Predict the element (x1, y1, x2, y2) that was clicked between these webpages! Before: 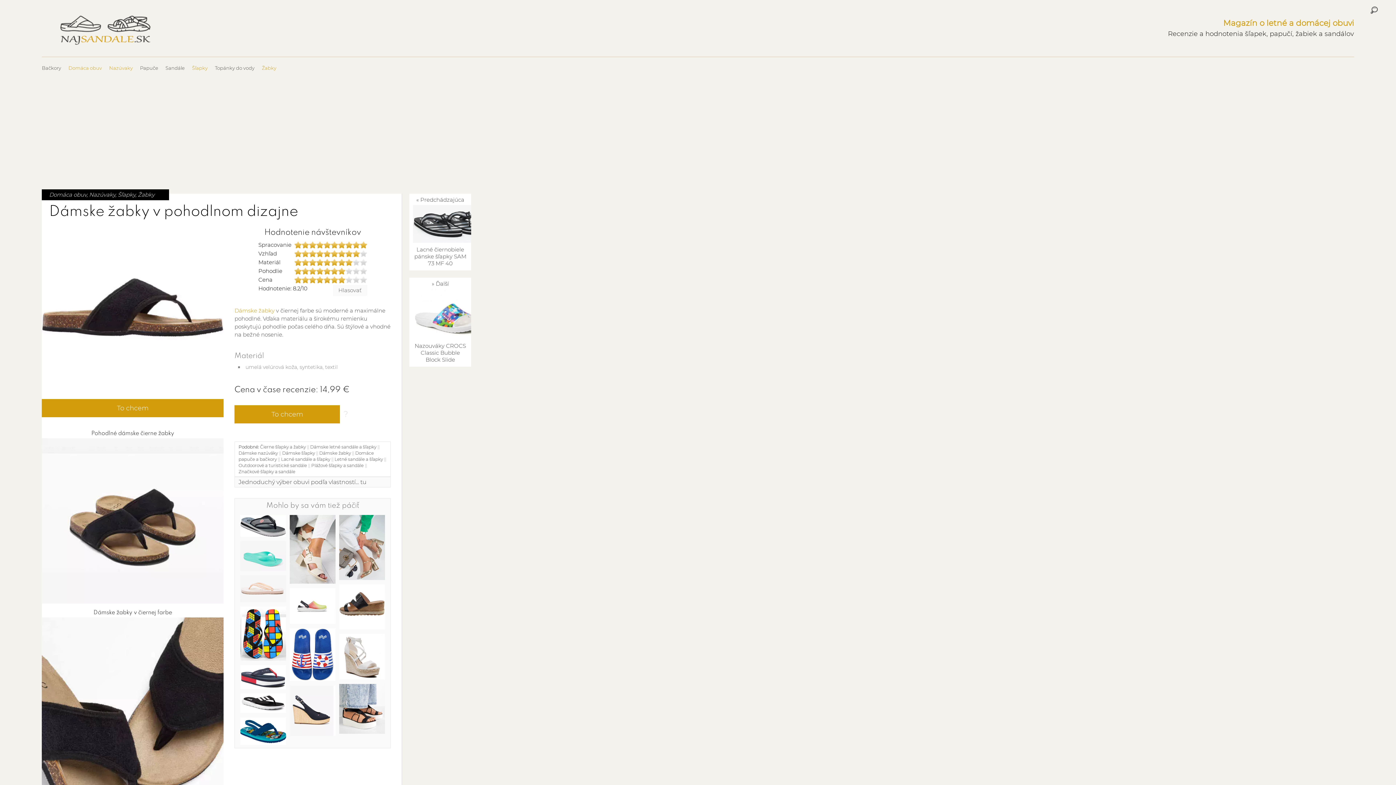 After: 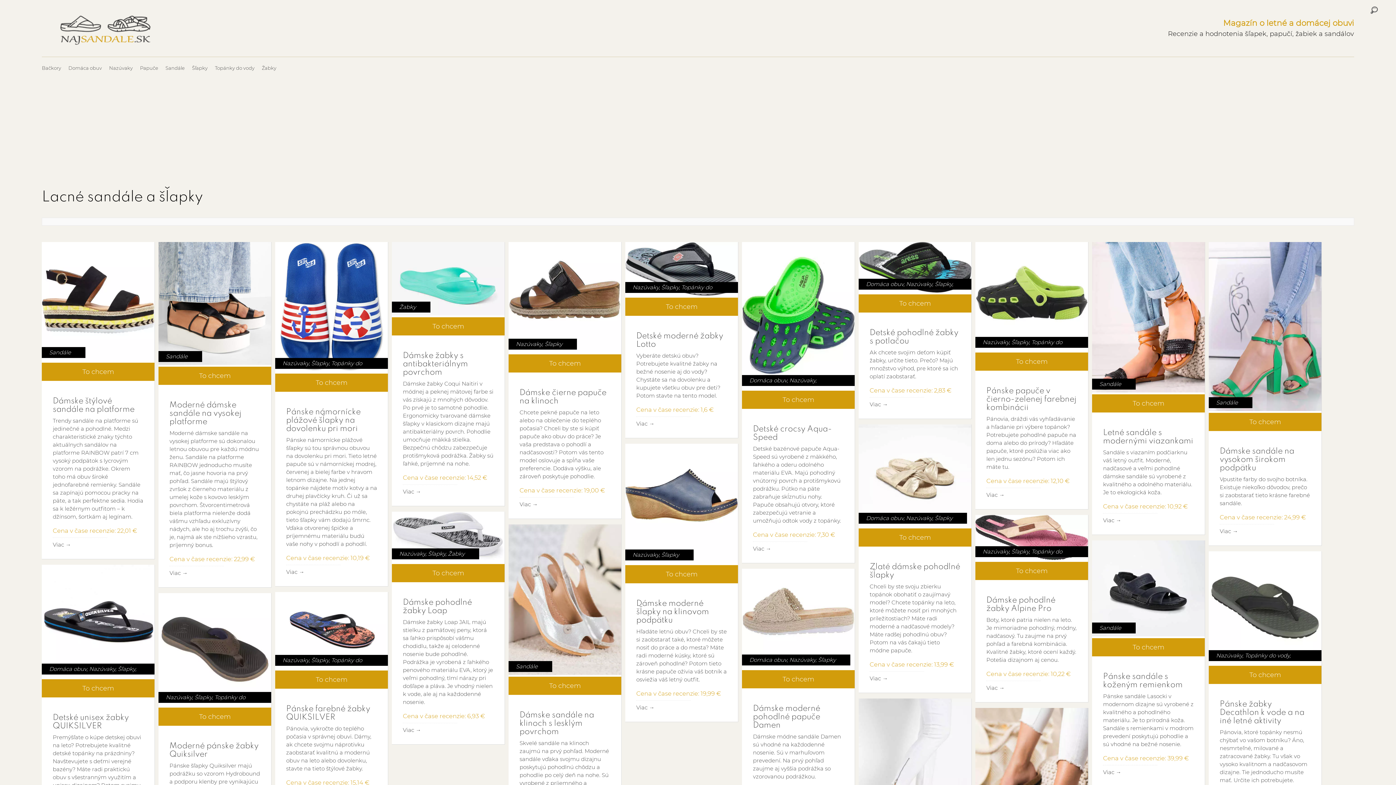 Action: bbox: (281, 345, 330, 351) label: Lacné sandále a šľapky